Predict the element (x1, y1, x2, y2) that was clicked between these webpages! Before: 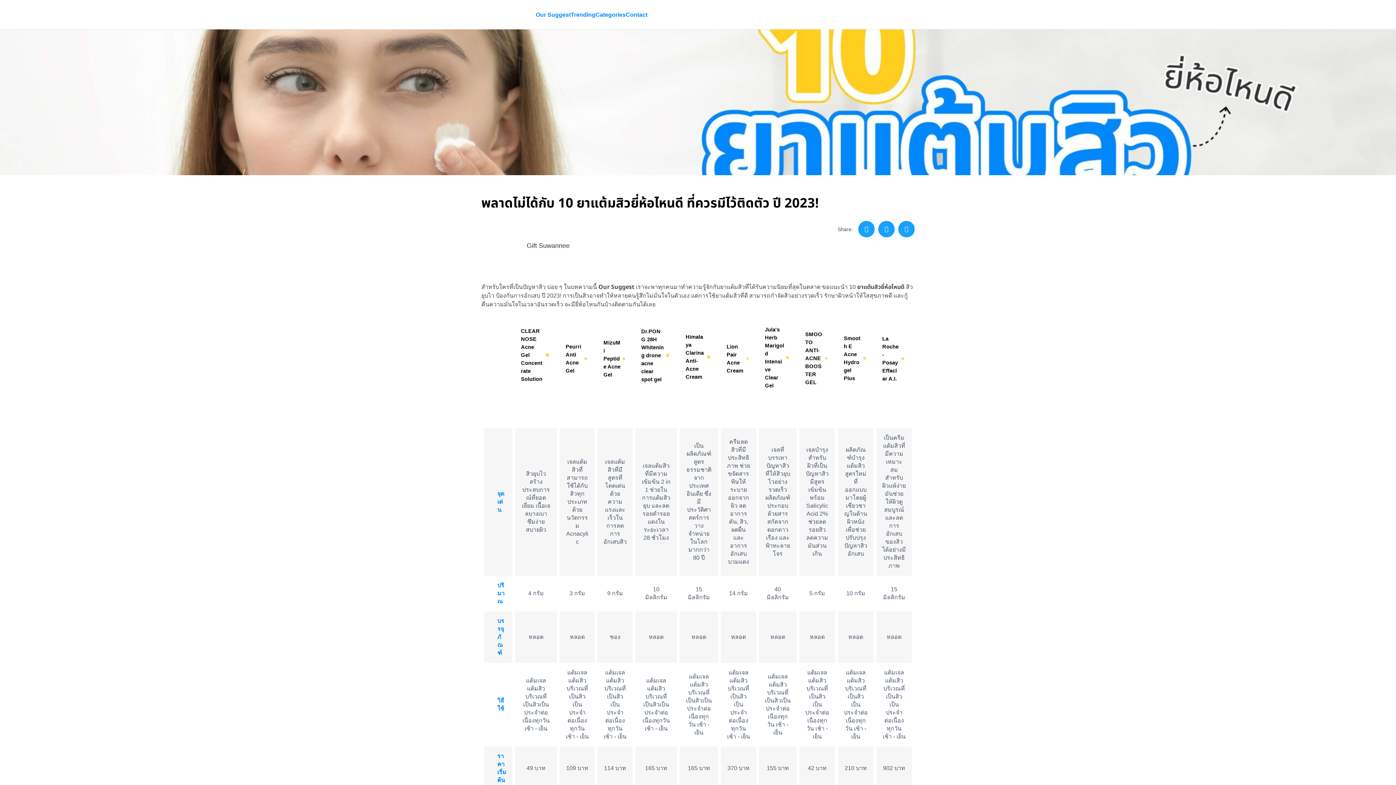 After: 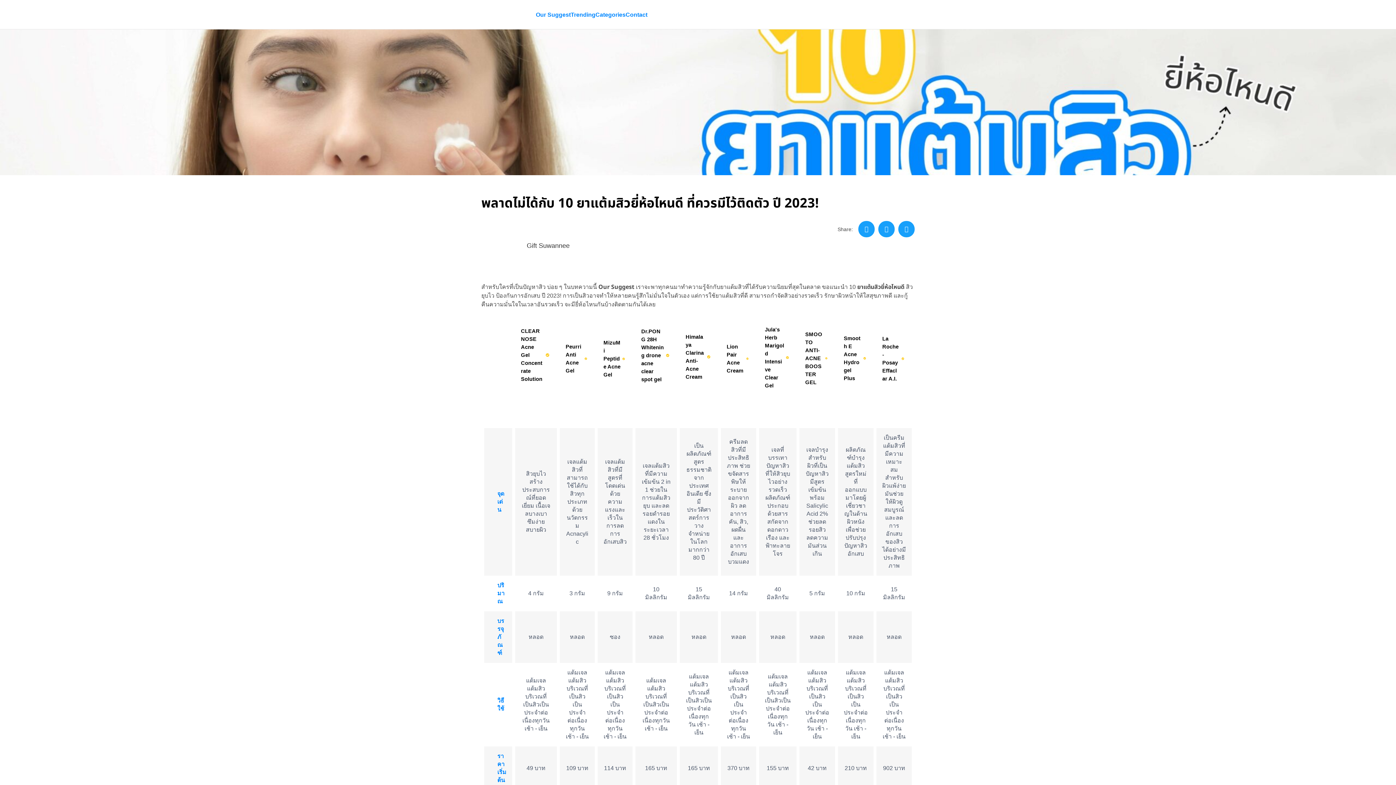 Action: bbox: (565, 381, 589, 405)